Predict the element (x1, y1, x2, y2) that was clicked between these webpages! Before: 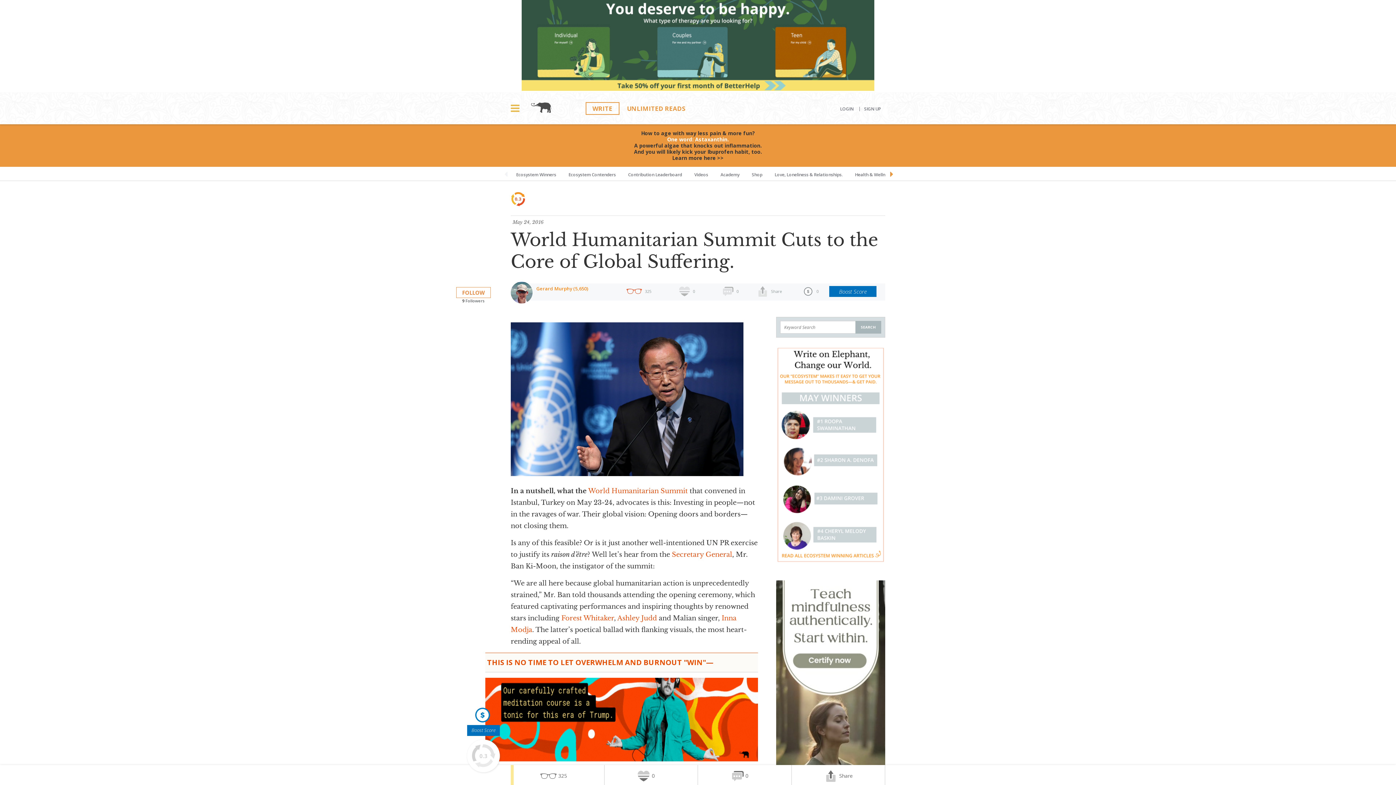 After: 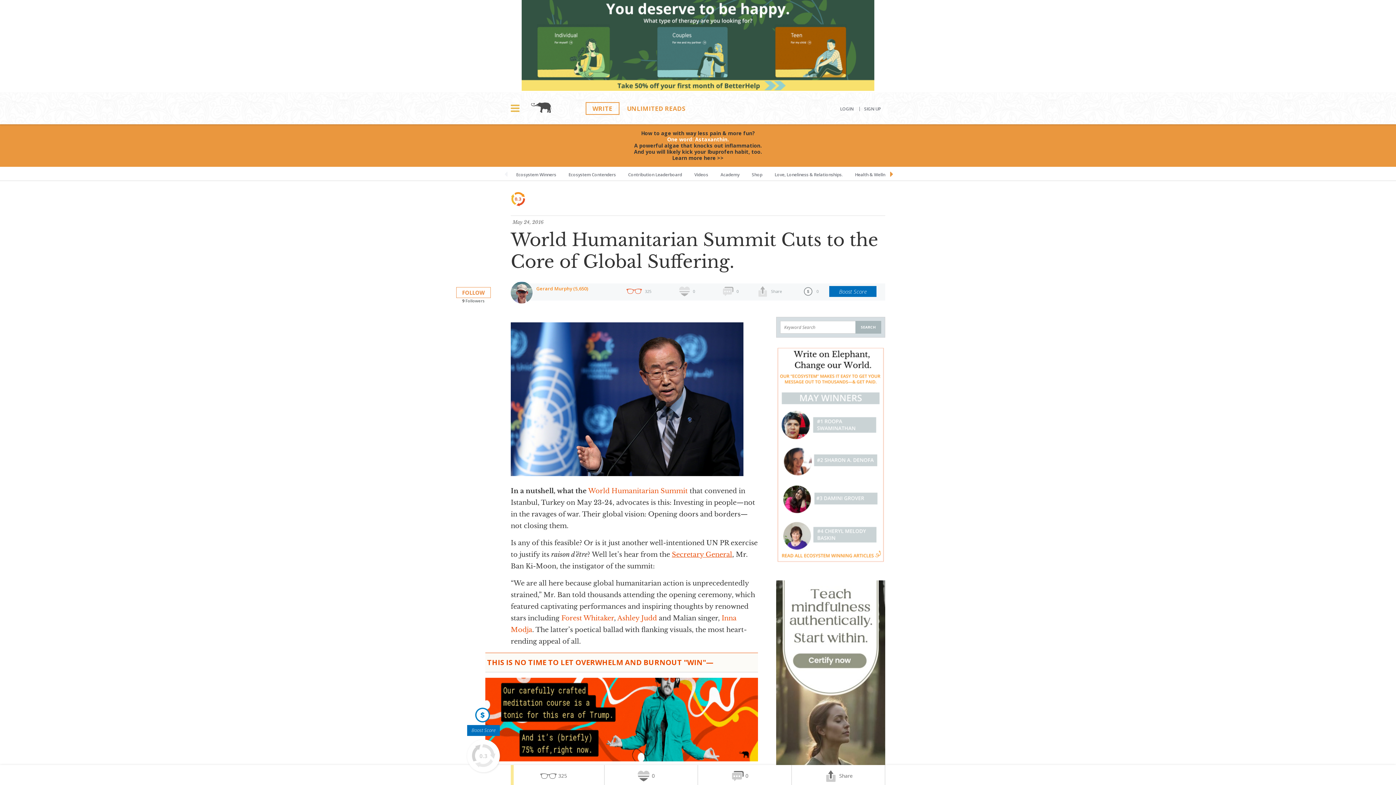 Action: bbox: (672, 550, 732, 558) label: Secretary General